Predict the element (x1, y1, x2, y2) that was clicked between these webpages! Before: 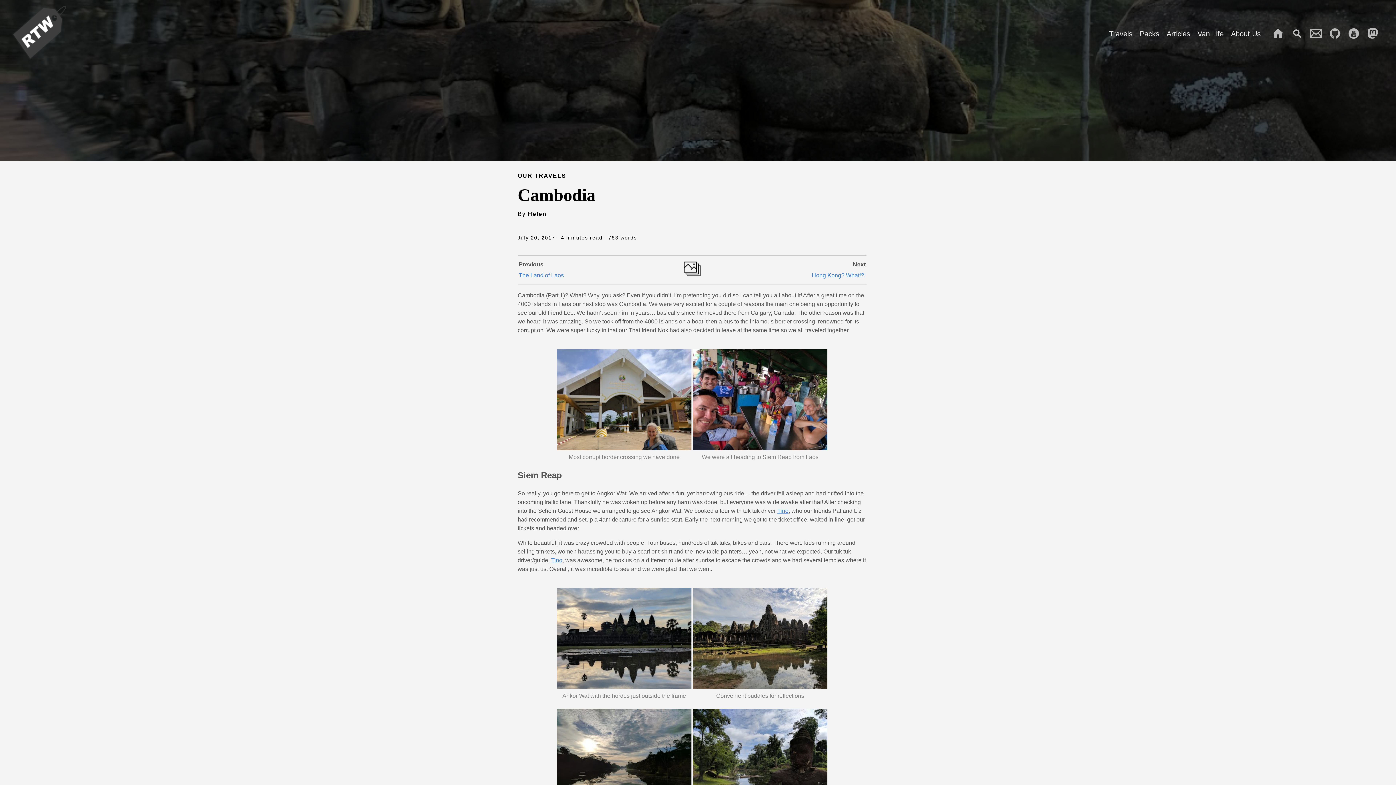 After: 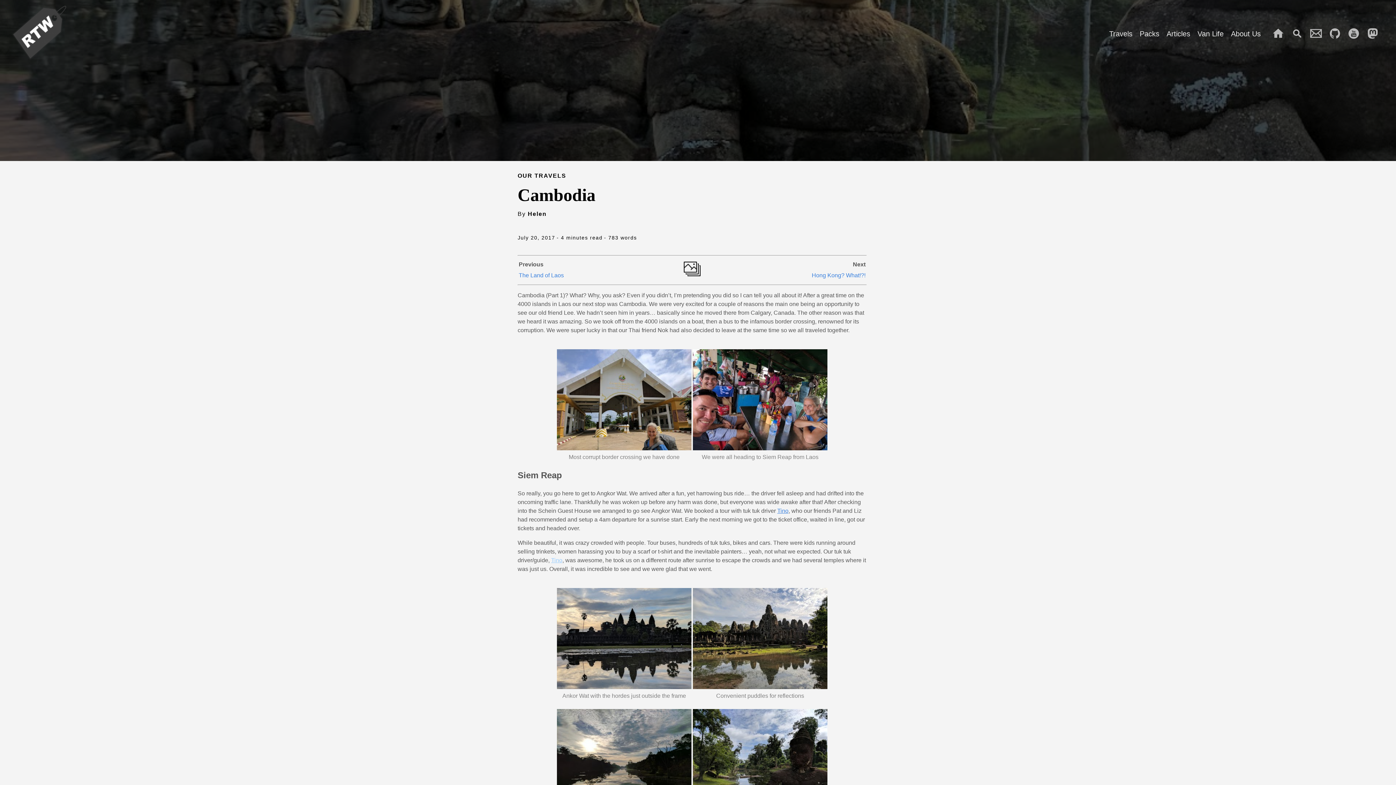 Action: bbox: (551, 557, 562, 563) label: Tino